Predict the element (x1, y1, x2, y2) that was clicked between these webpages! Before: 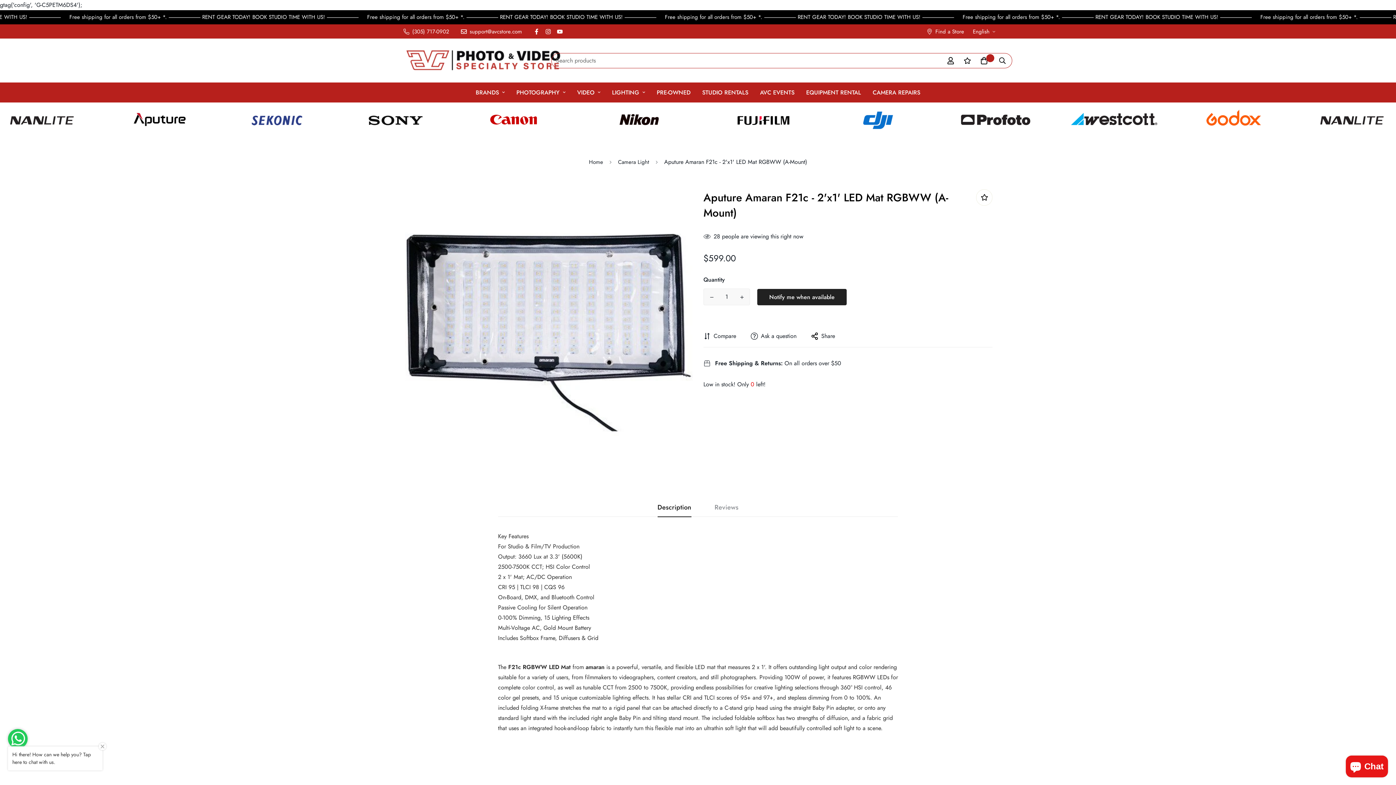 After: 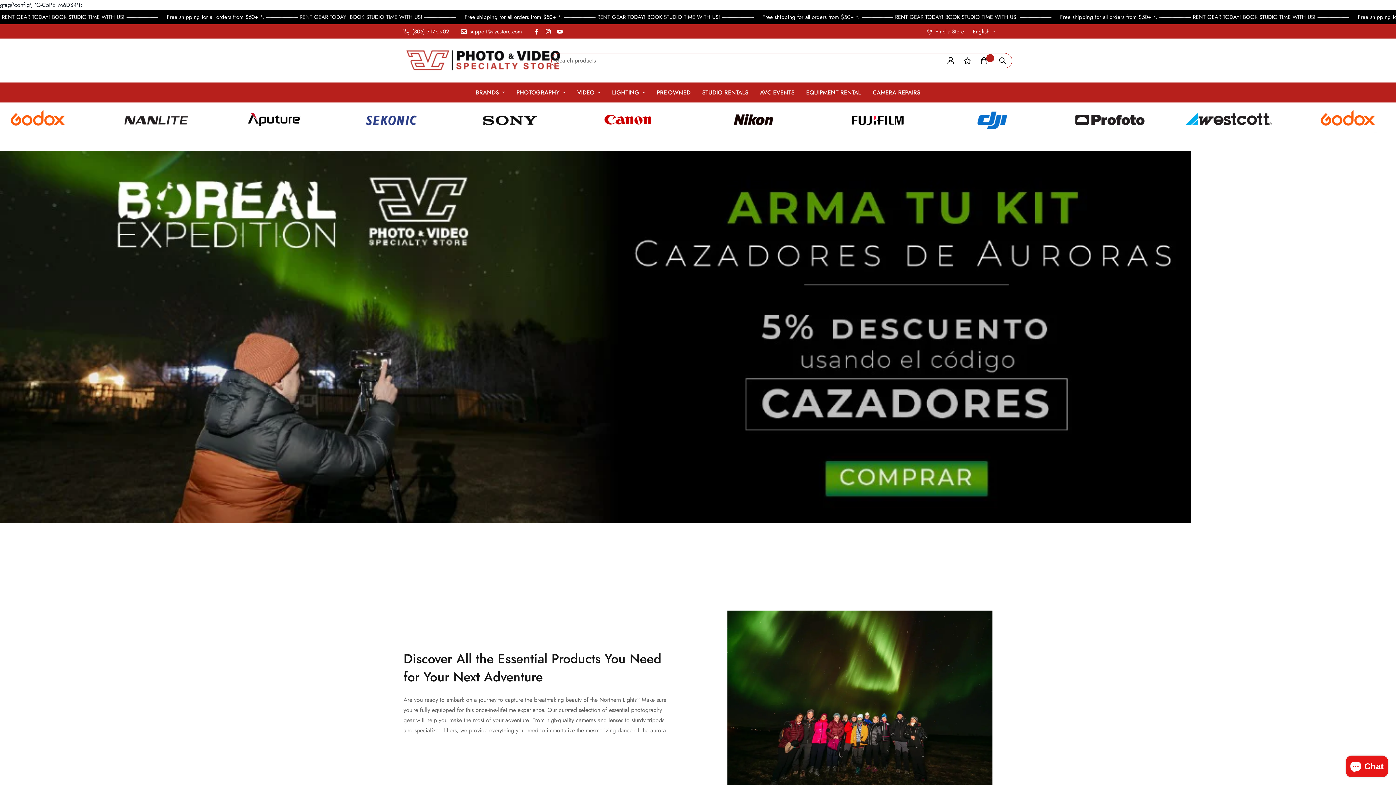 Action: label: Find a Store bbox: (921, 26, 970, 36)